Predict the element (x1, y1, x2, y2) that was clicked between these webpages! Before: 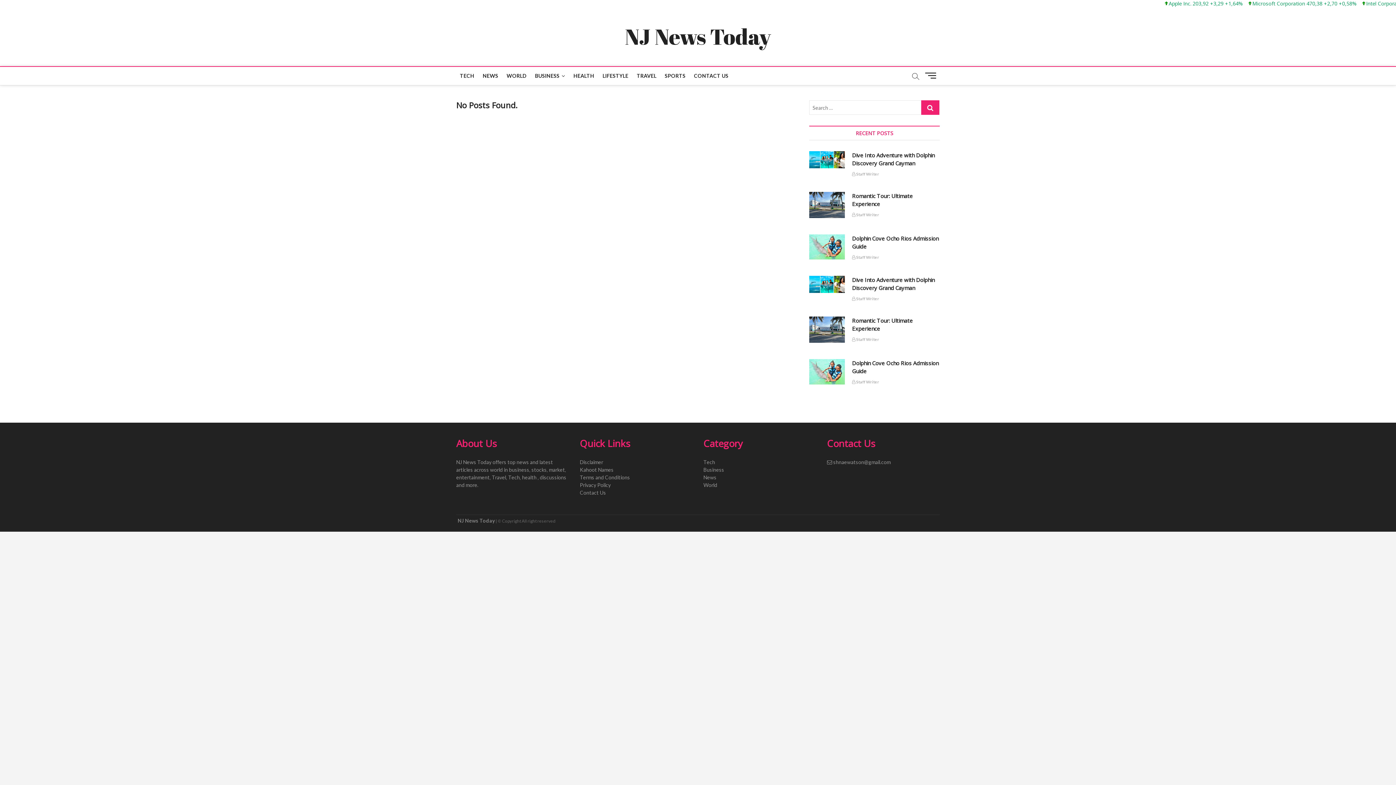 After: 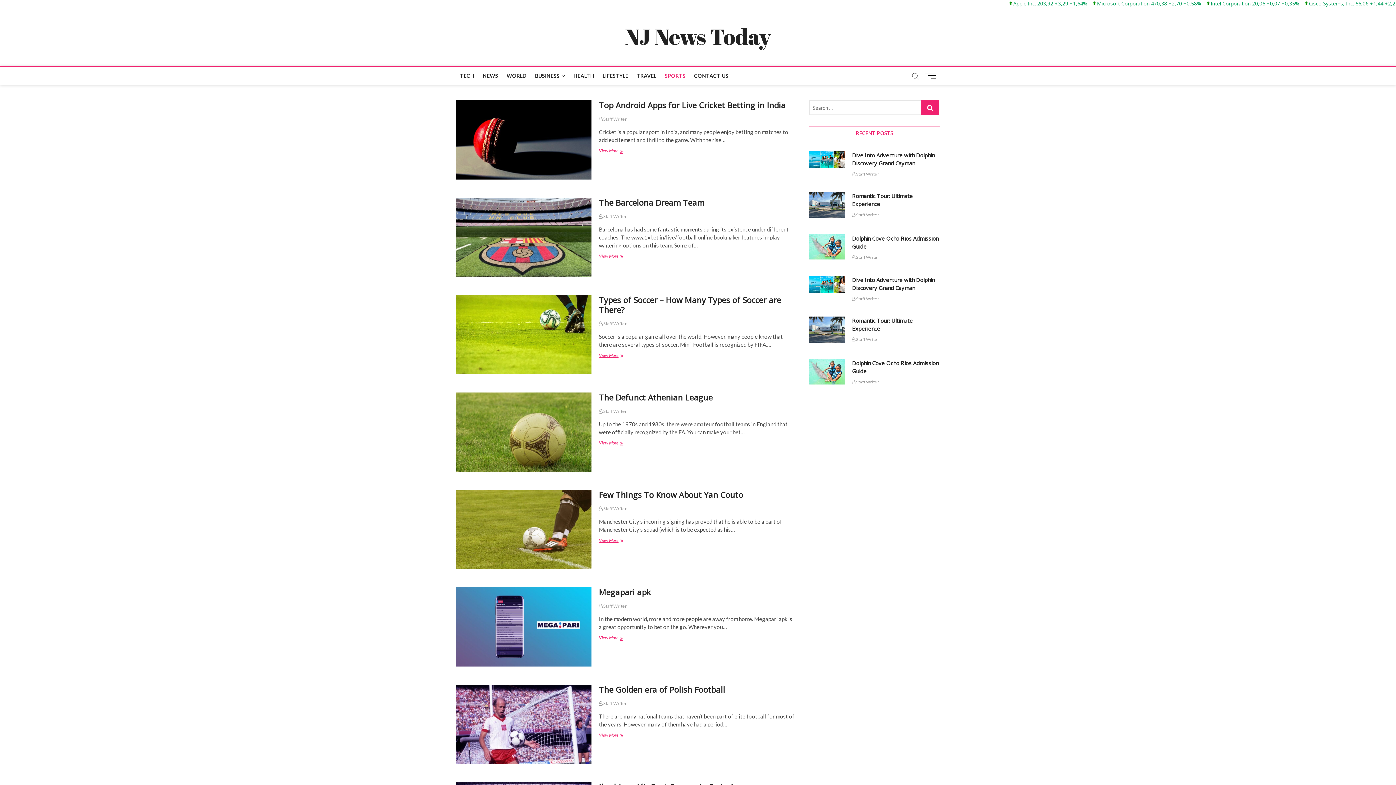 Action: label: SPORTS bbox: (661, 66, 689, 85)